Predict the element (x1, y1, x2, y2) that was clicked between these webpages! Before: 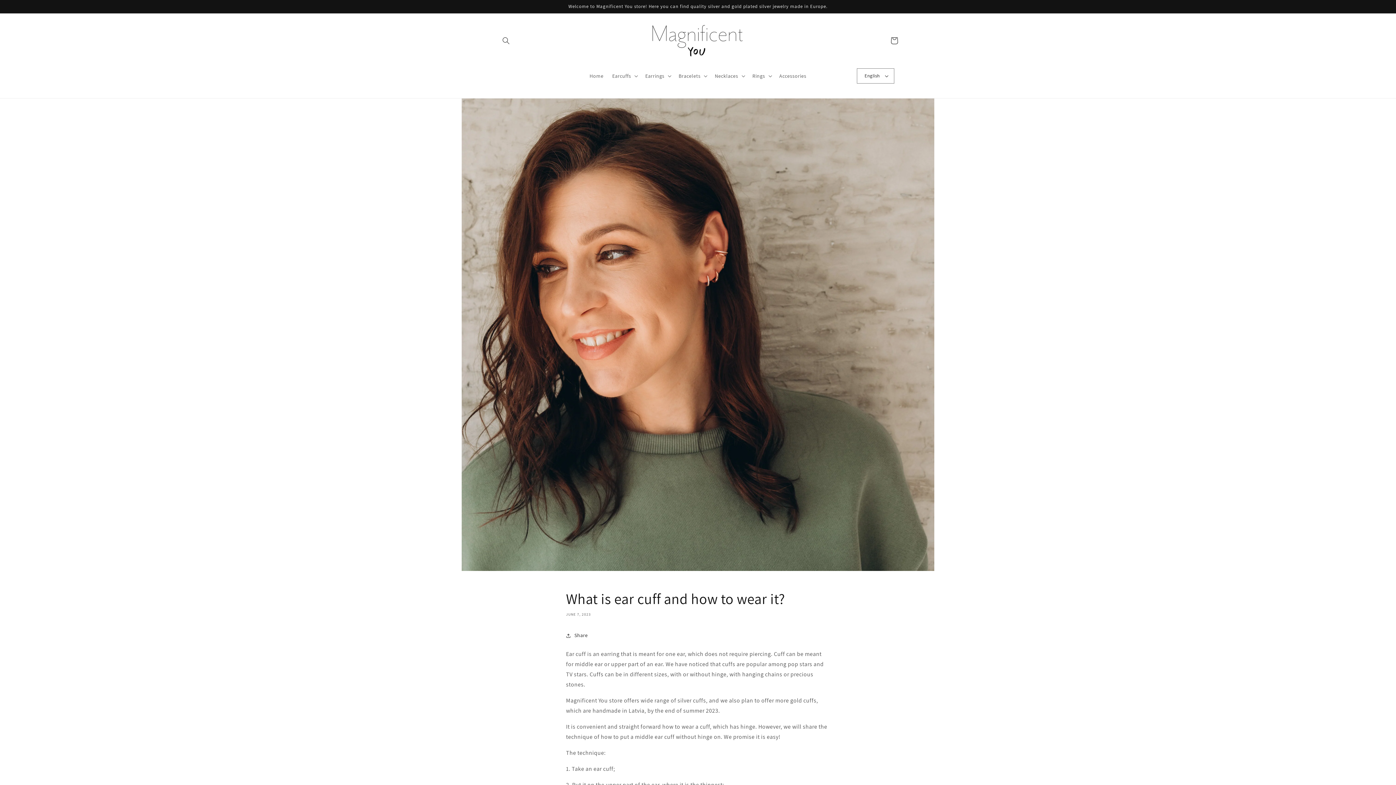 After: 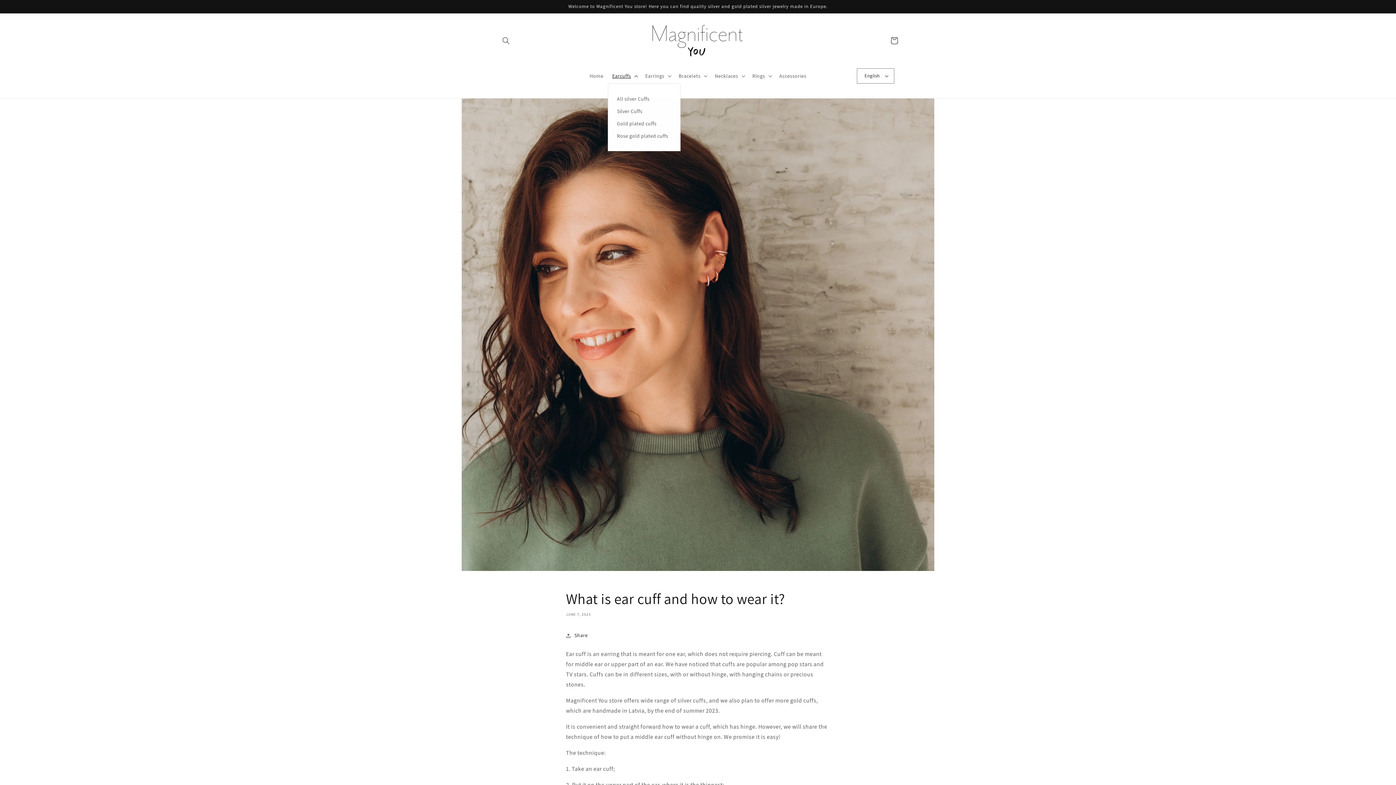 Action: label: Earcuffs bbox: (608, 68, 641, 83)